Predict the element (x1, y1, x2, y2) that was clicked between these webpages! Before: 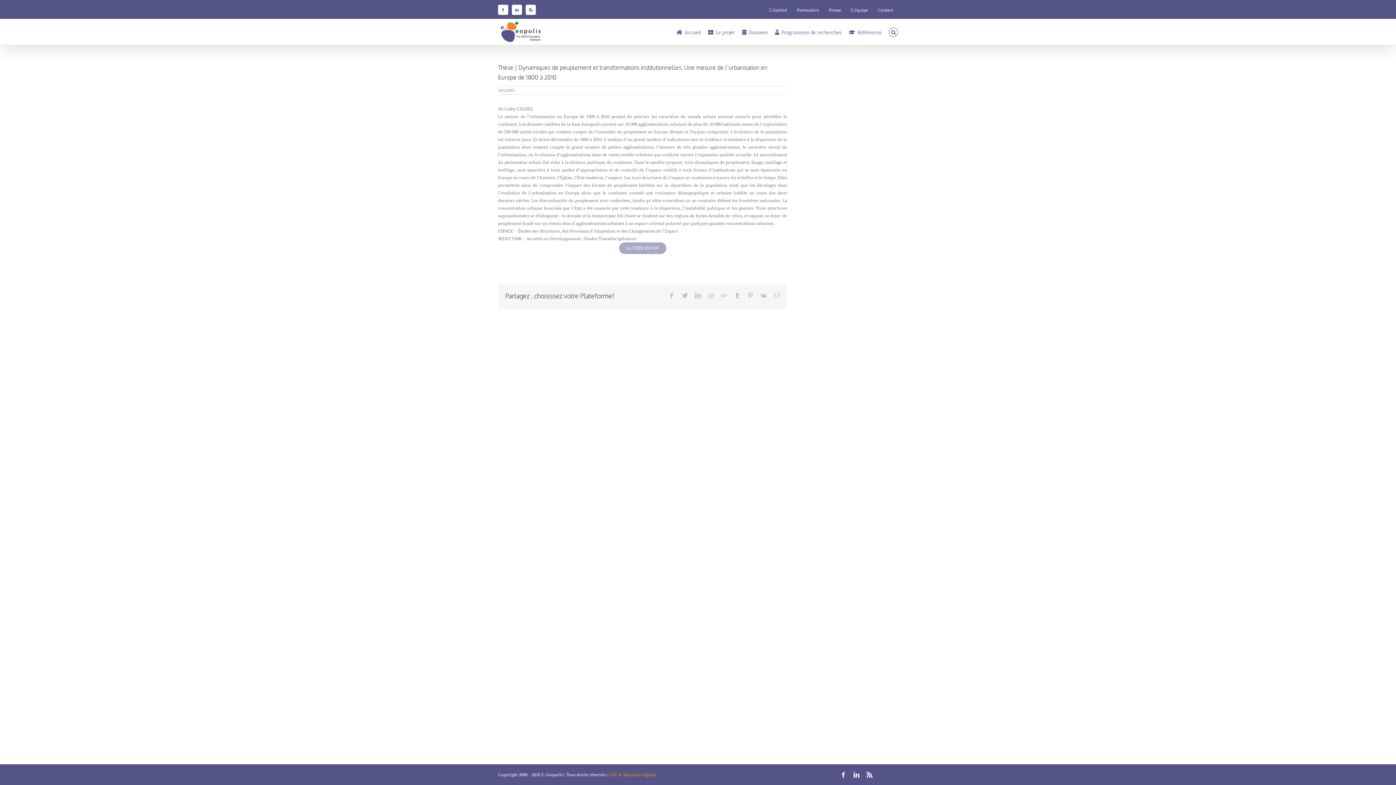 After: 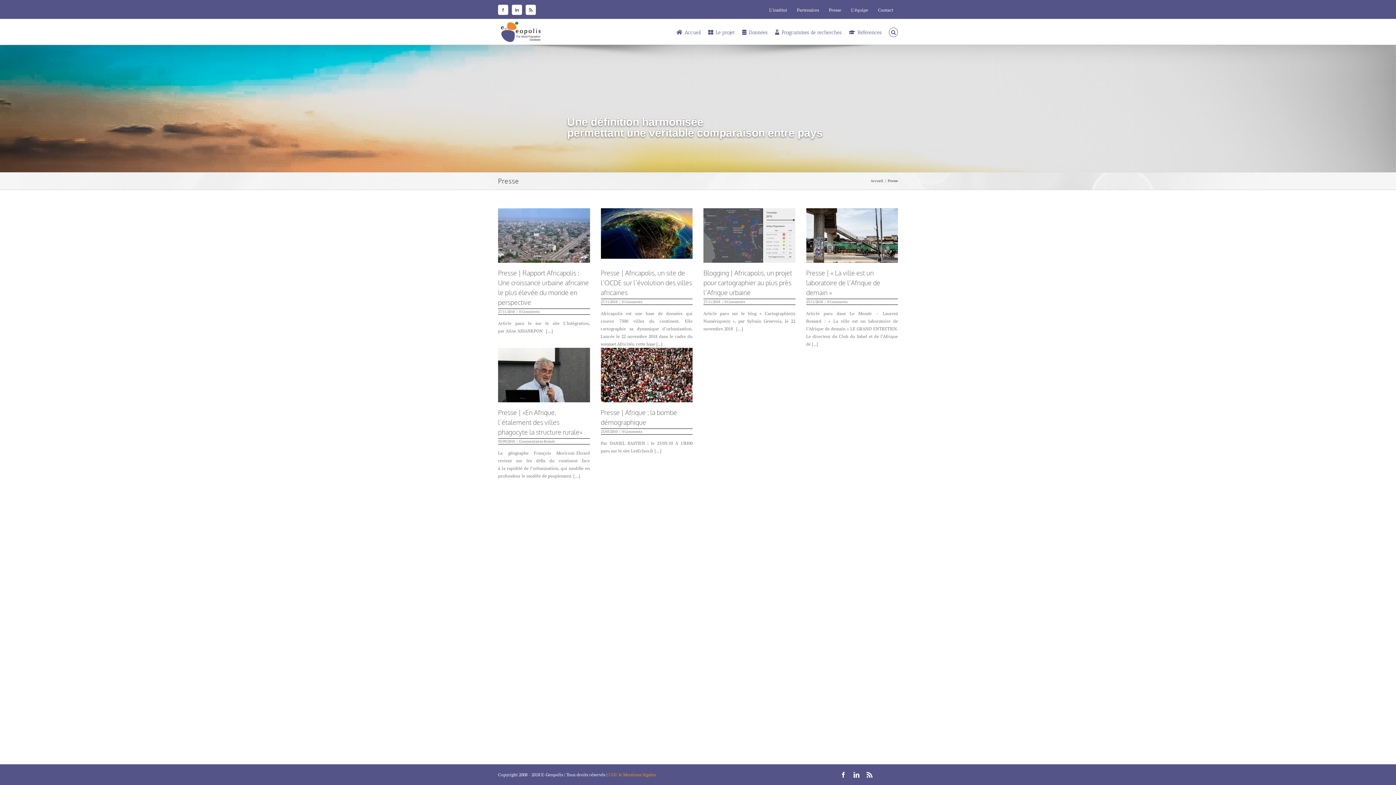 Action: bbox: (824, 1, 846, 17) label: Presse